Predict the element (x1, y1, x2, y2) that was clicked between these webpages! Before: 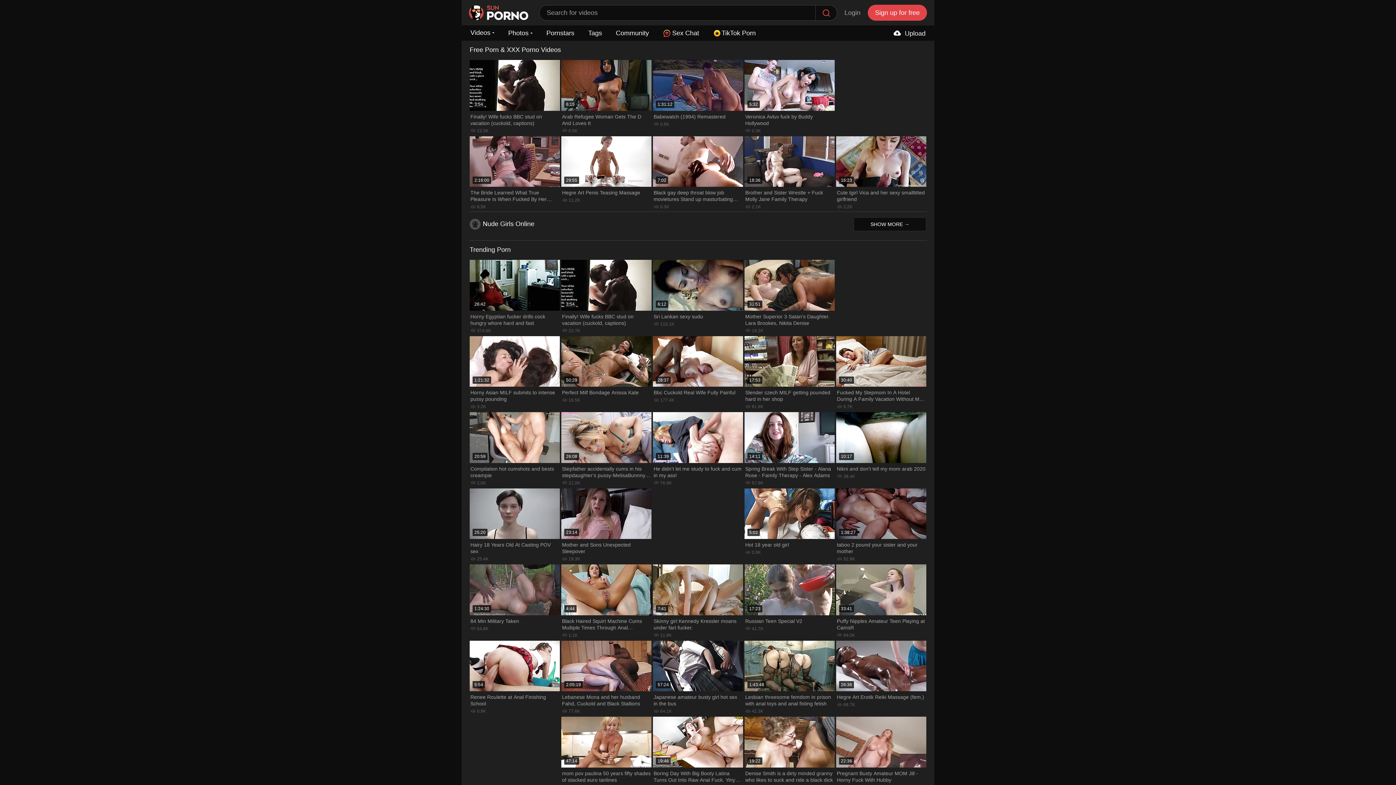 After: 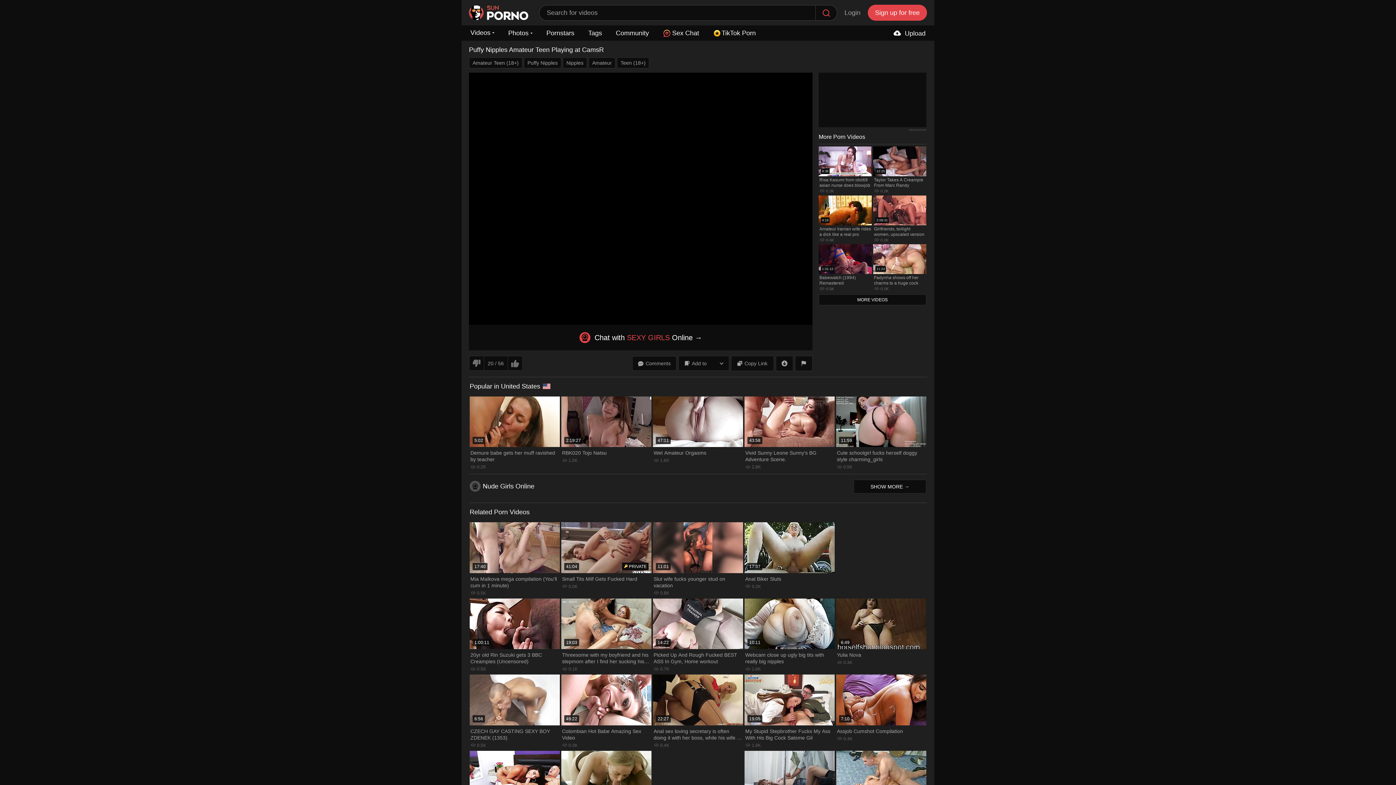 Action: bbox: (835, 564, 927, 640) label: 33:41
Puffy Nipples Amateur Teen Playing at CamsR
69.0K